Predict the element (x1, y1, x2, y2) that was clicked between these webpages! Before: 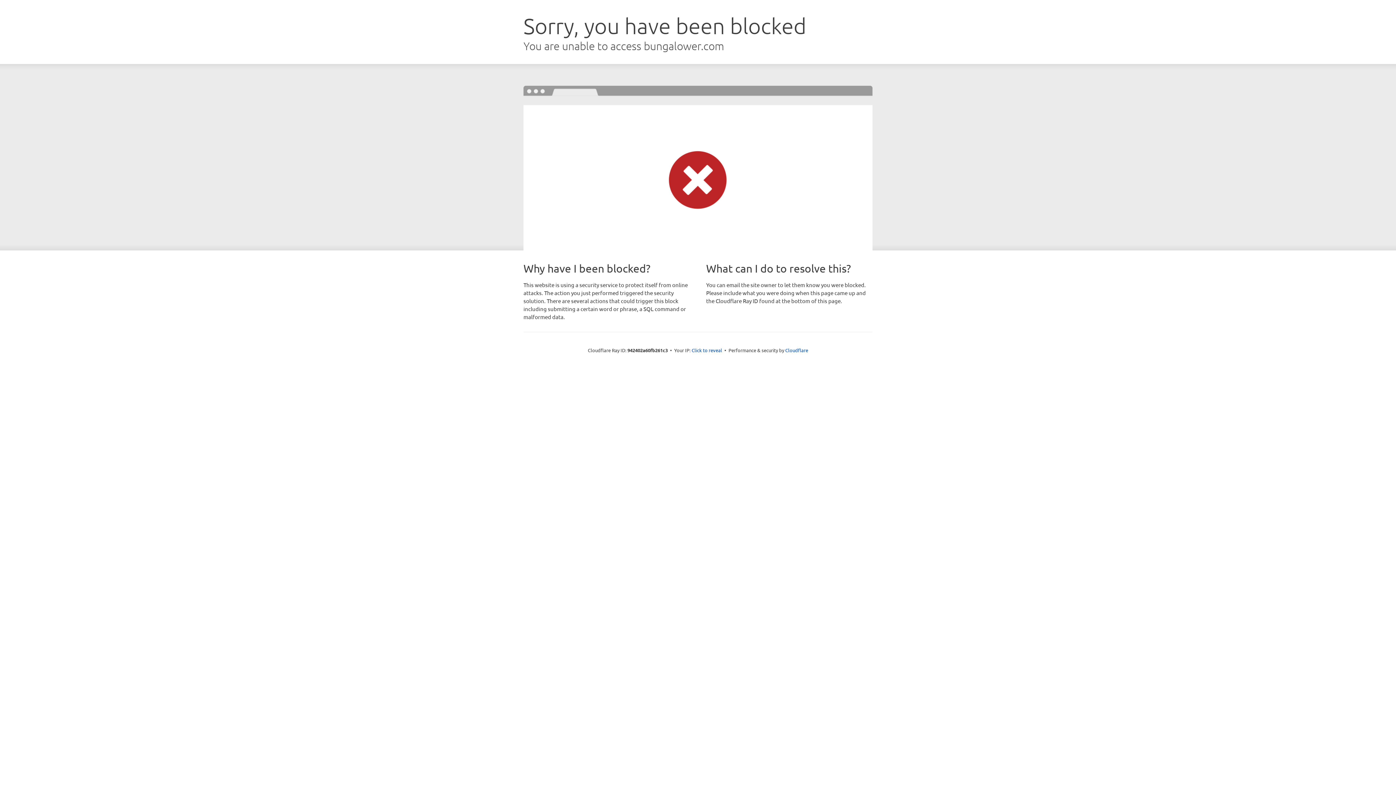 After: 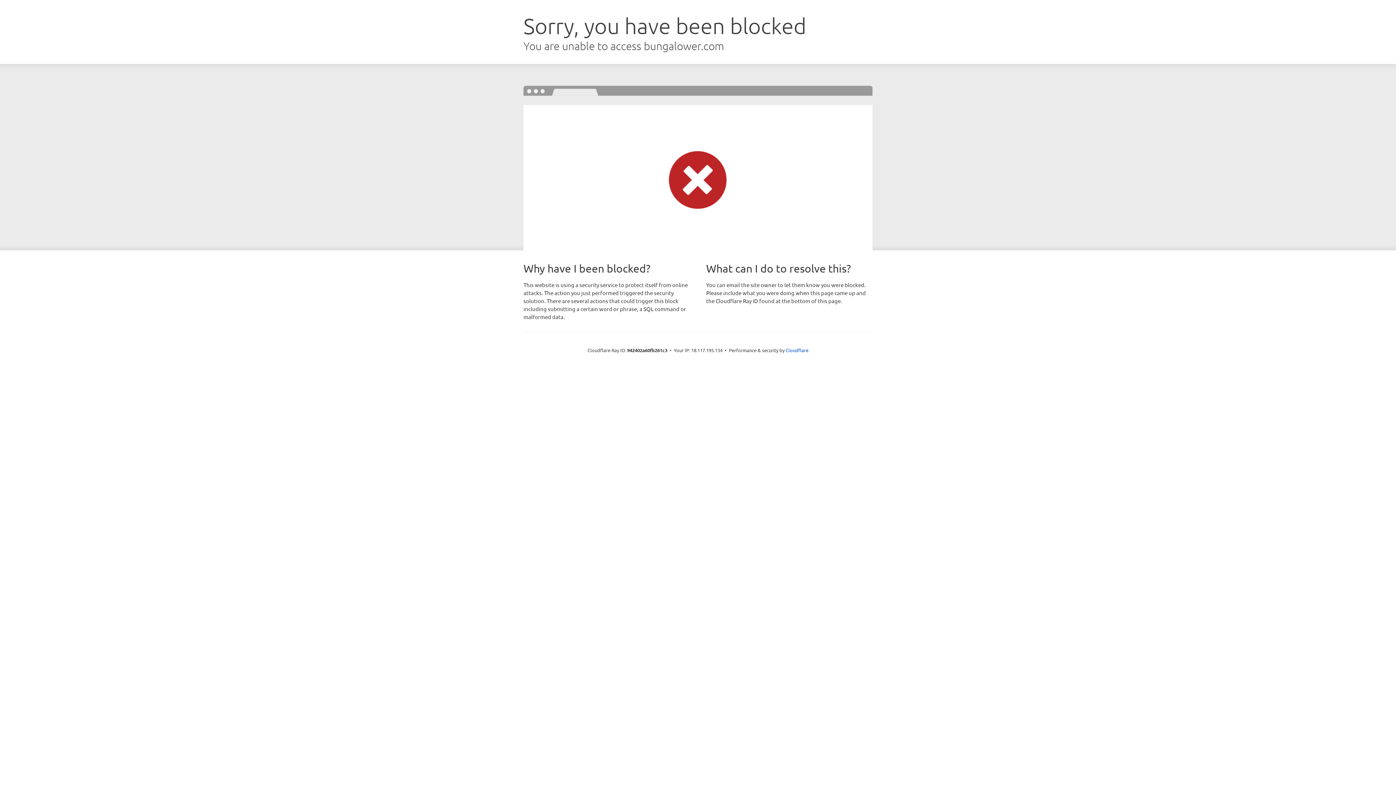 Action: bbox: (691, 346, 722, 353) label: Click to reveal